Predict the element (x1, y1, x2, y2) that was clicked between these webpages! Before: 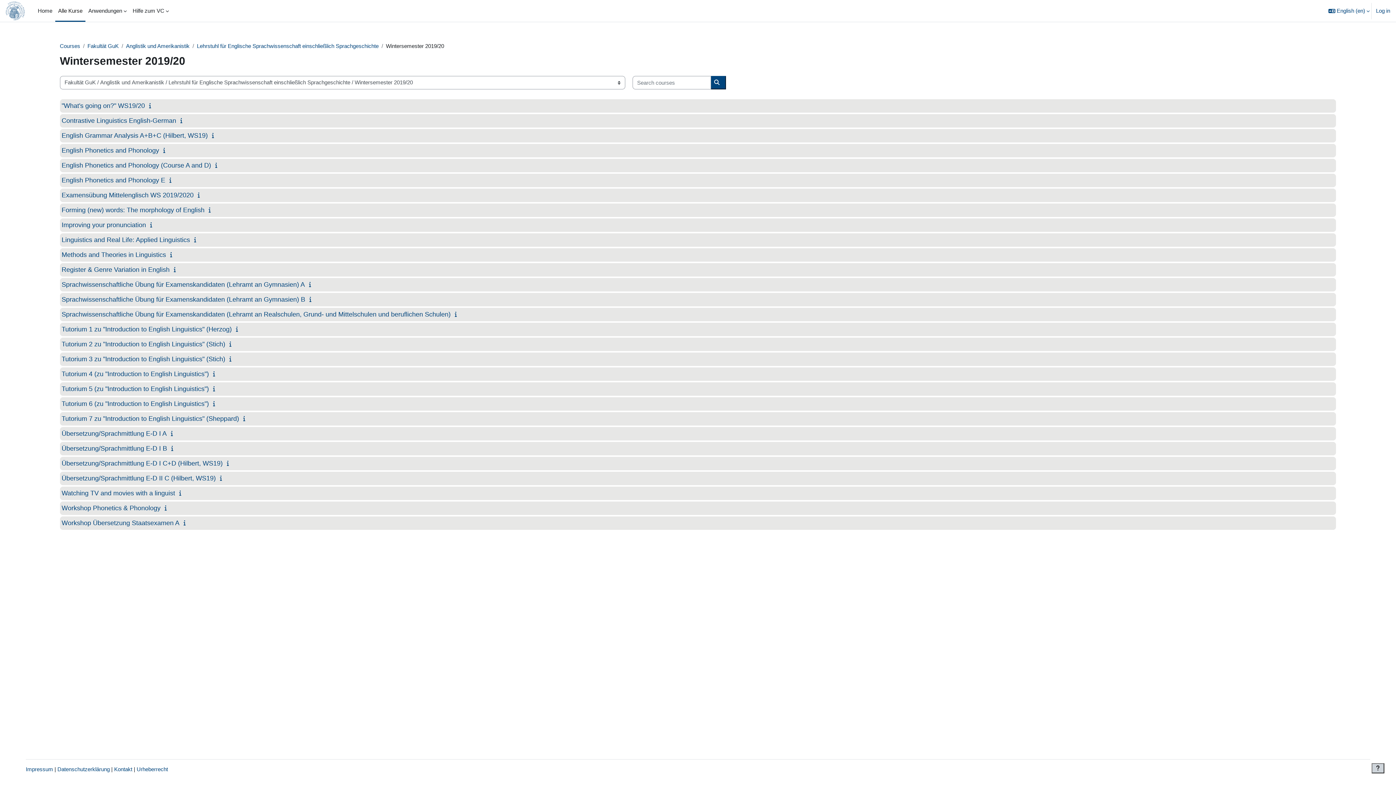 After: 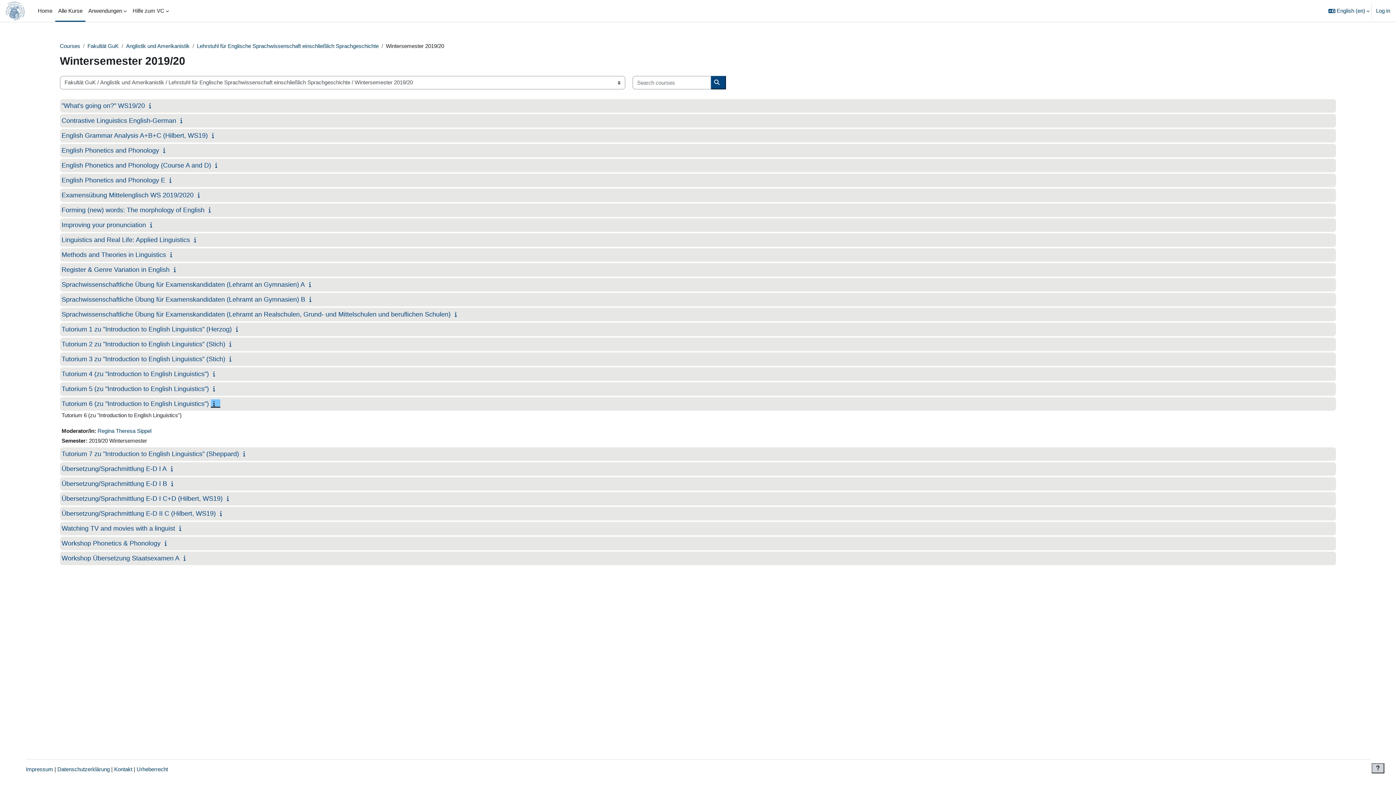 Action: bbox: (210, 400, 220, 406)